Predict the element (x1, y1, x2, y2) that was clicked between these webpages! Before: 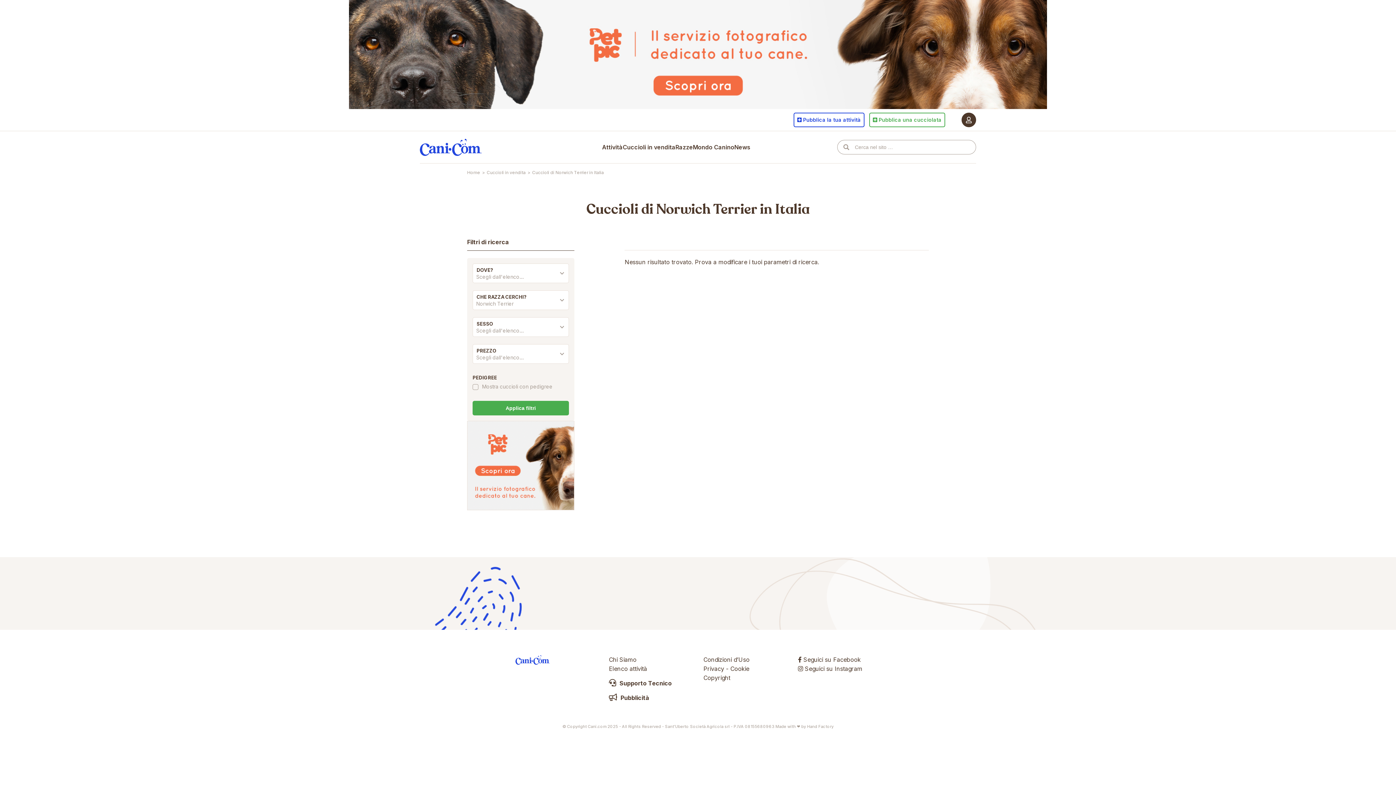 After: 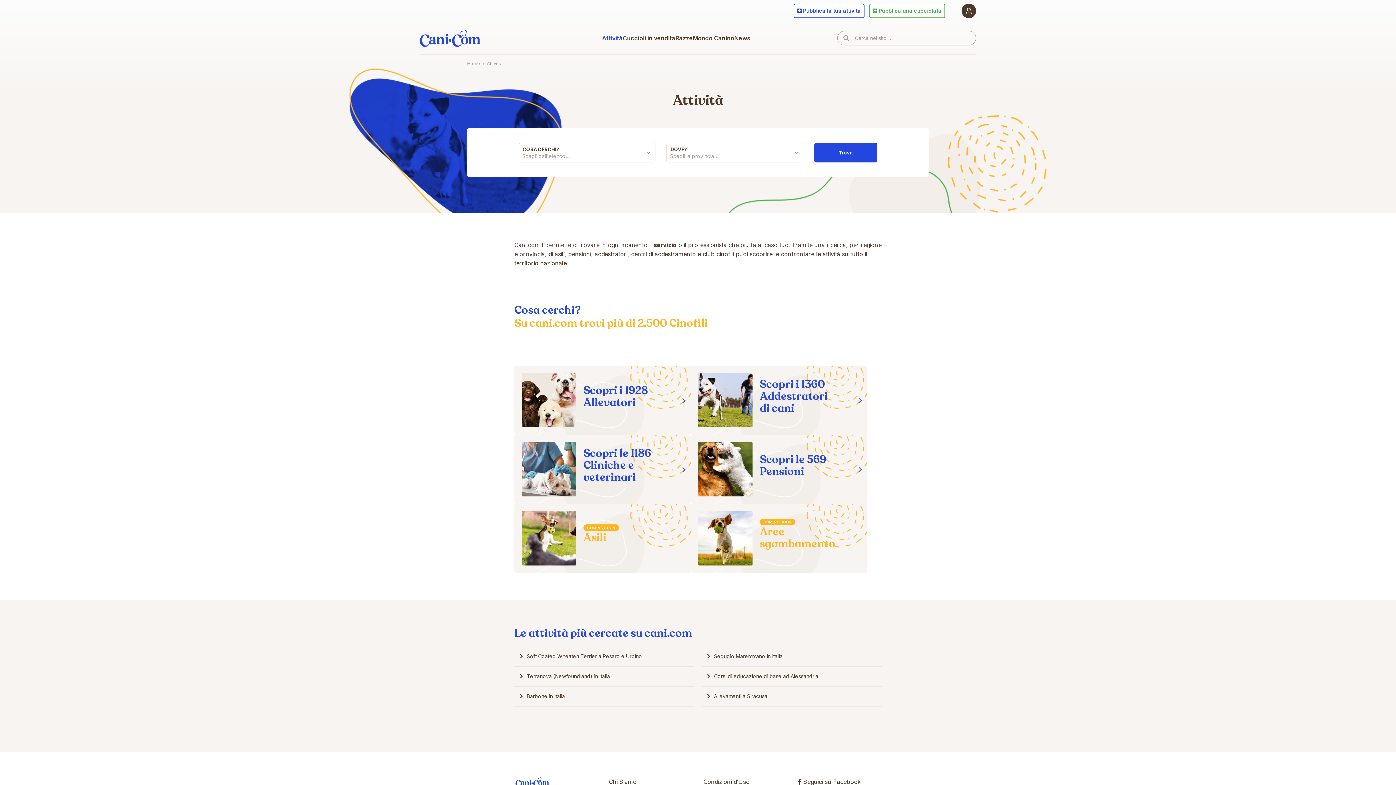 Action: bbox: (602, 130, 622, 163) label: Attività